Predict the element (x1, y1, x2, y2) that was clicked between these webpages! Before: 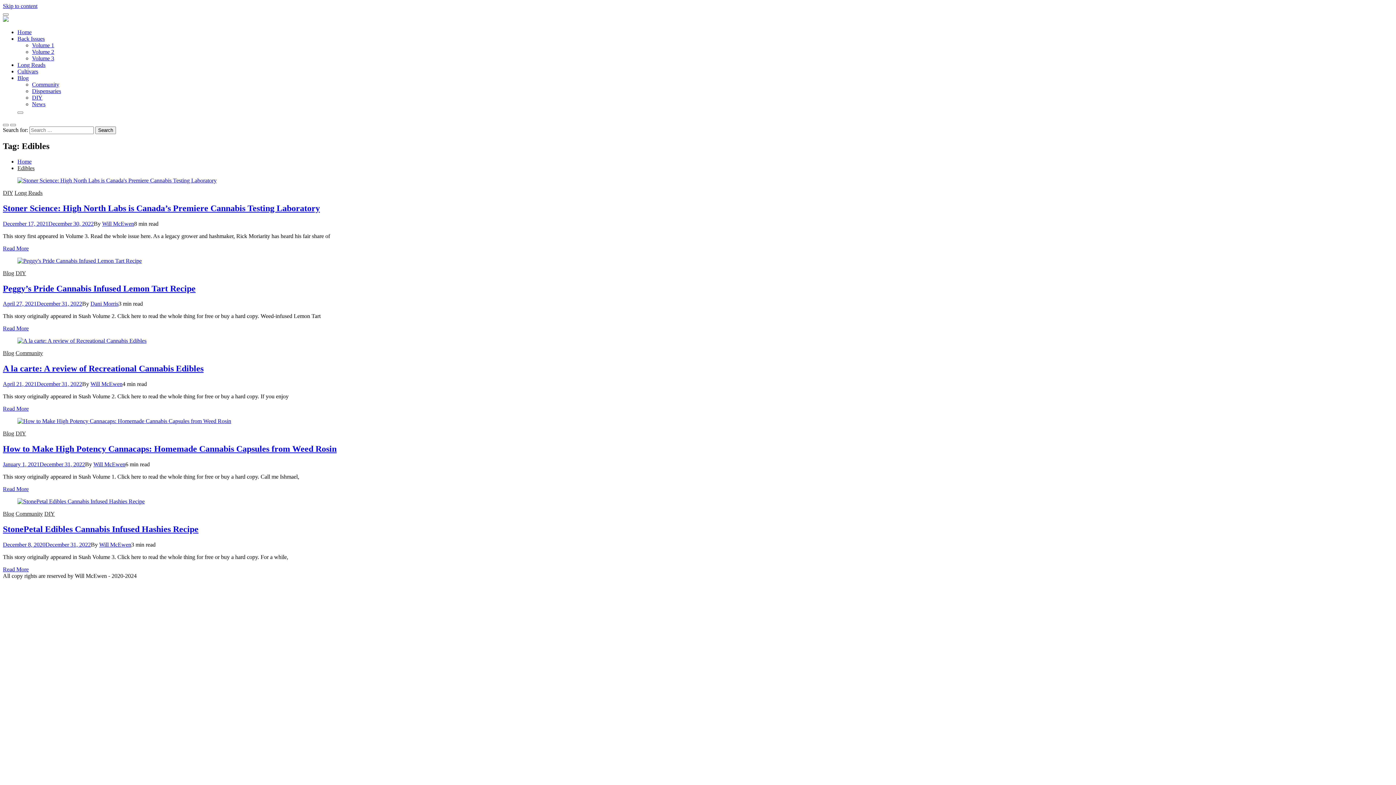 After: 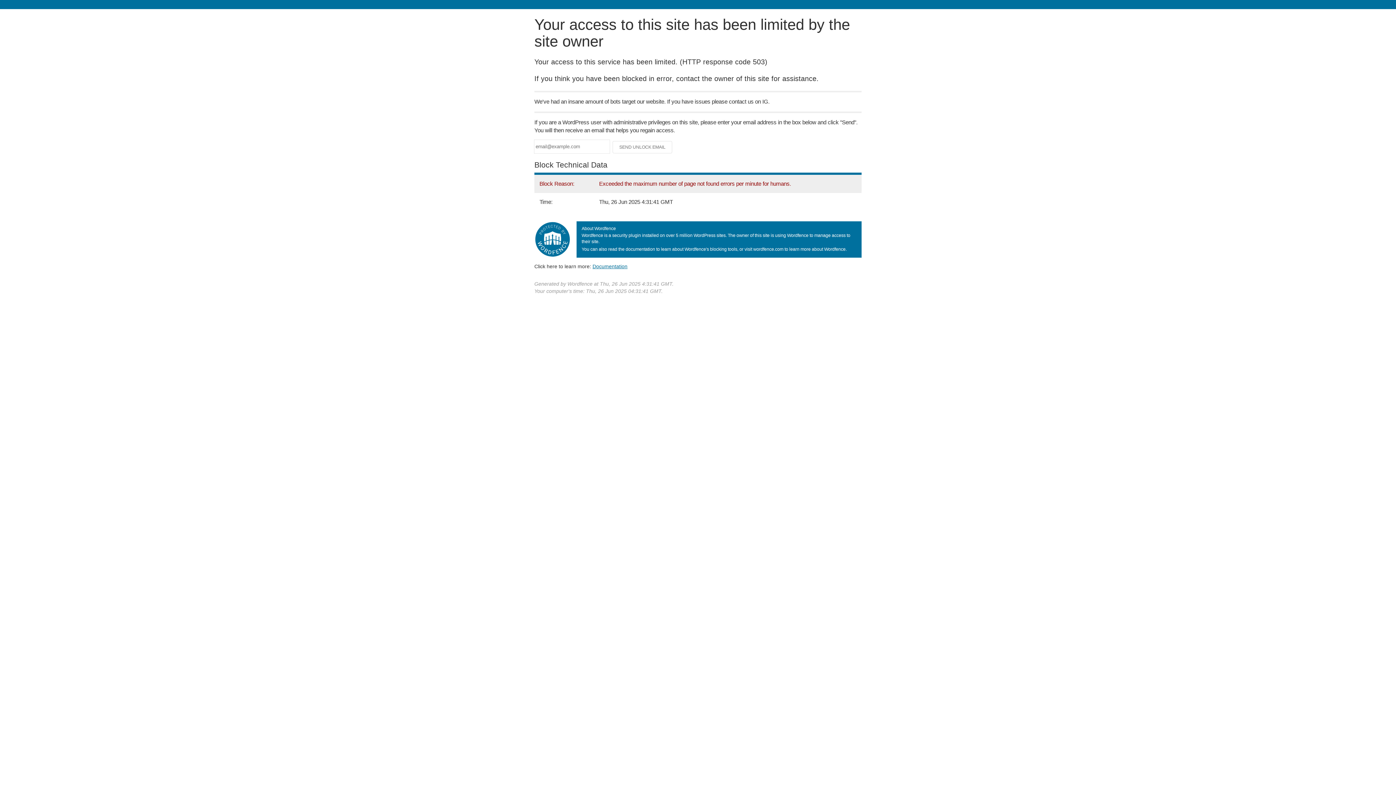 Action: bbox: (32, 88, 61, 94) label: Dispensaries